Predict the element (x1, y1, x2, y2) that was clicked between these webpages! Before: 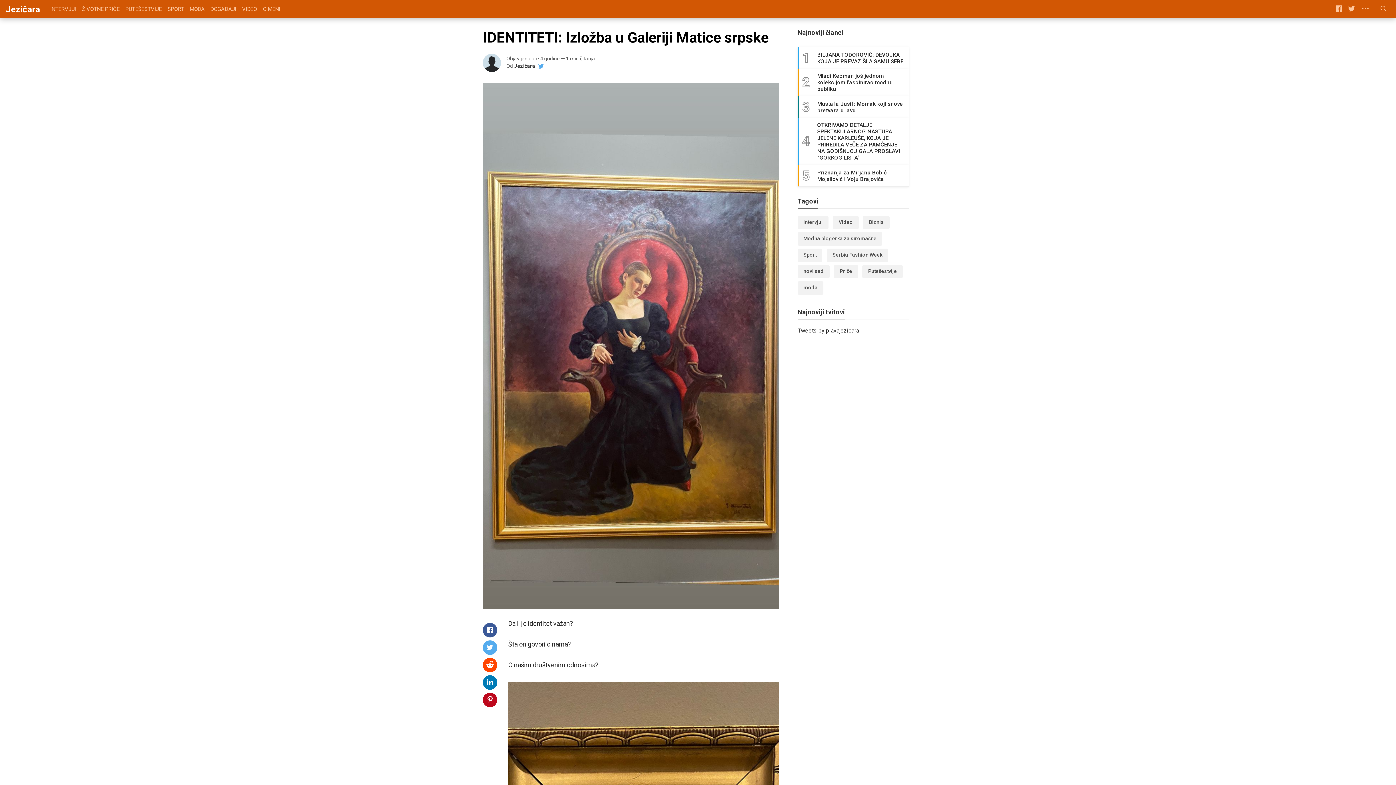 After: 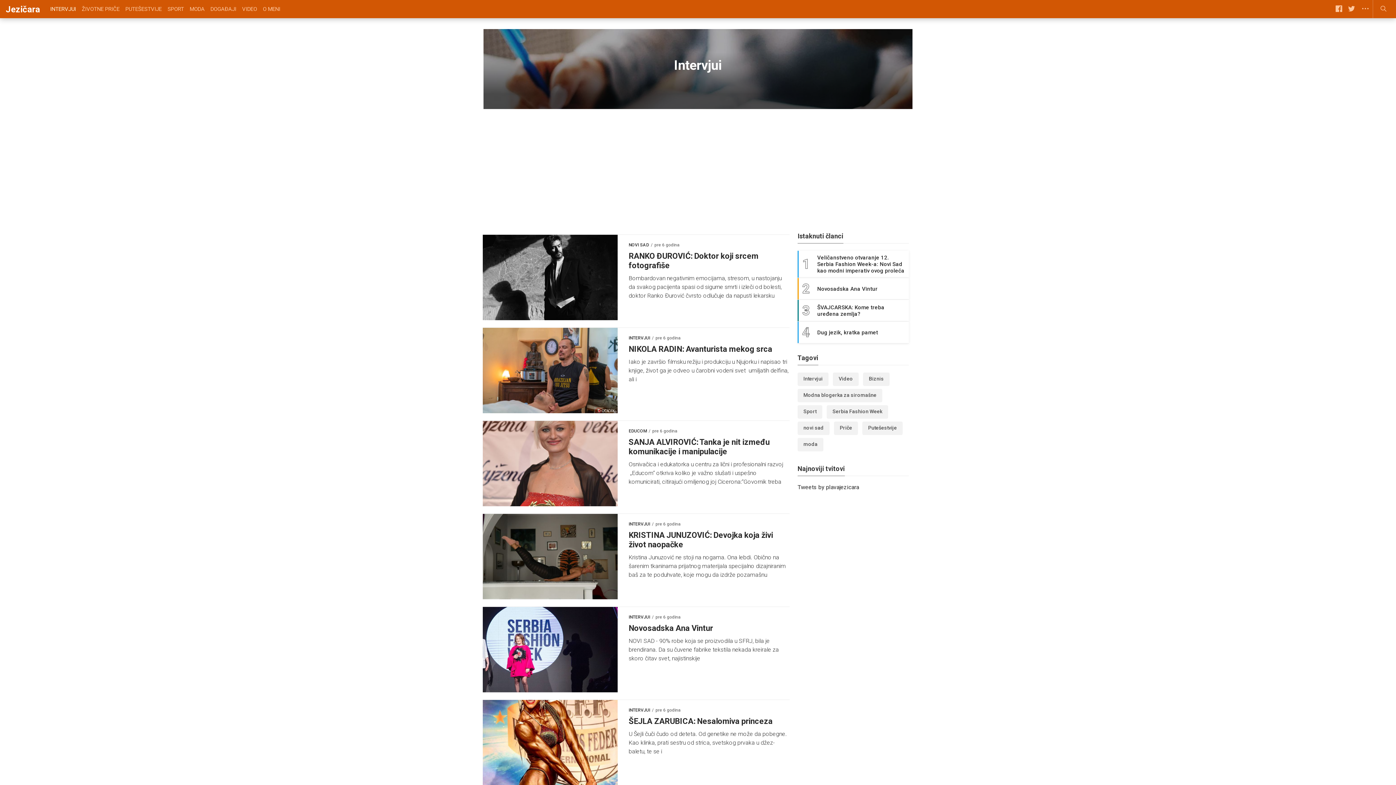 Action: label: Intervjui bbox: (797, 216, 828, 229)